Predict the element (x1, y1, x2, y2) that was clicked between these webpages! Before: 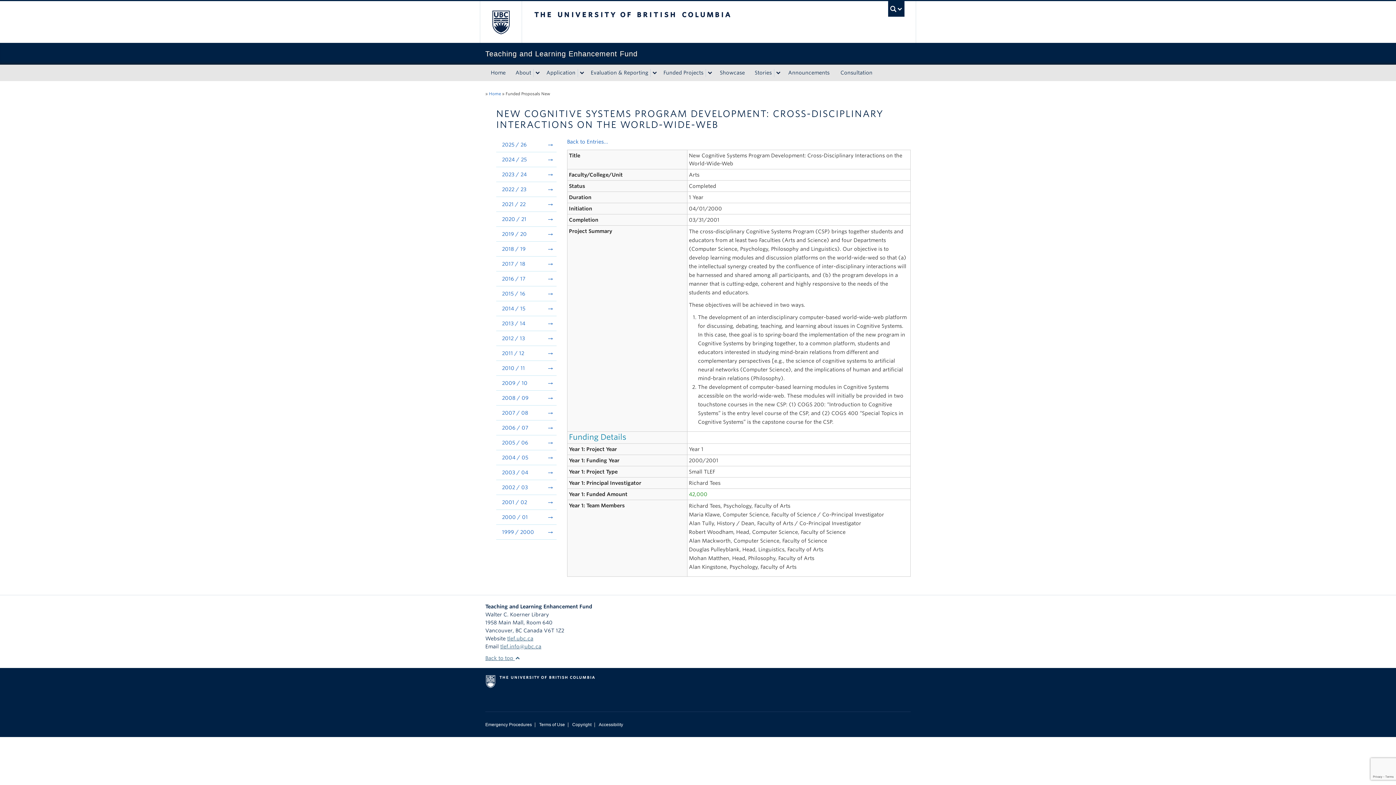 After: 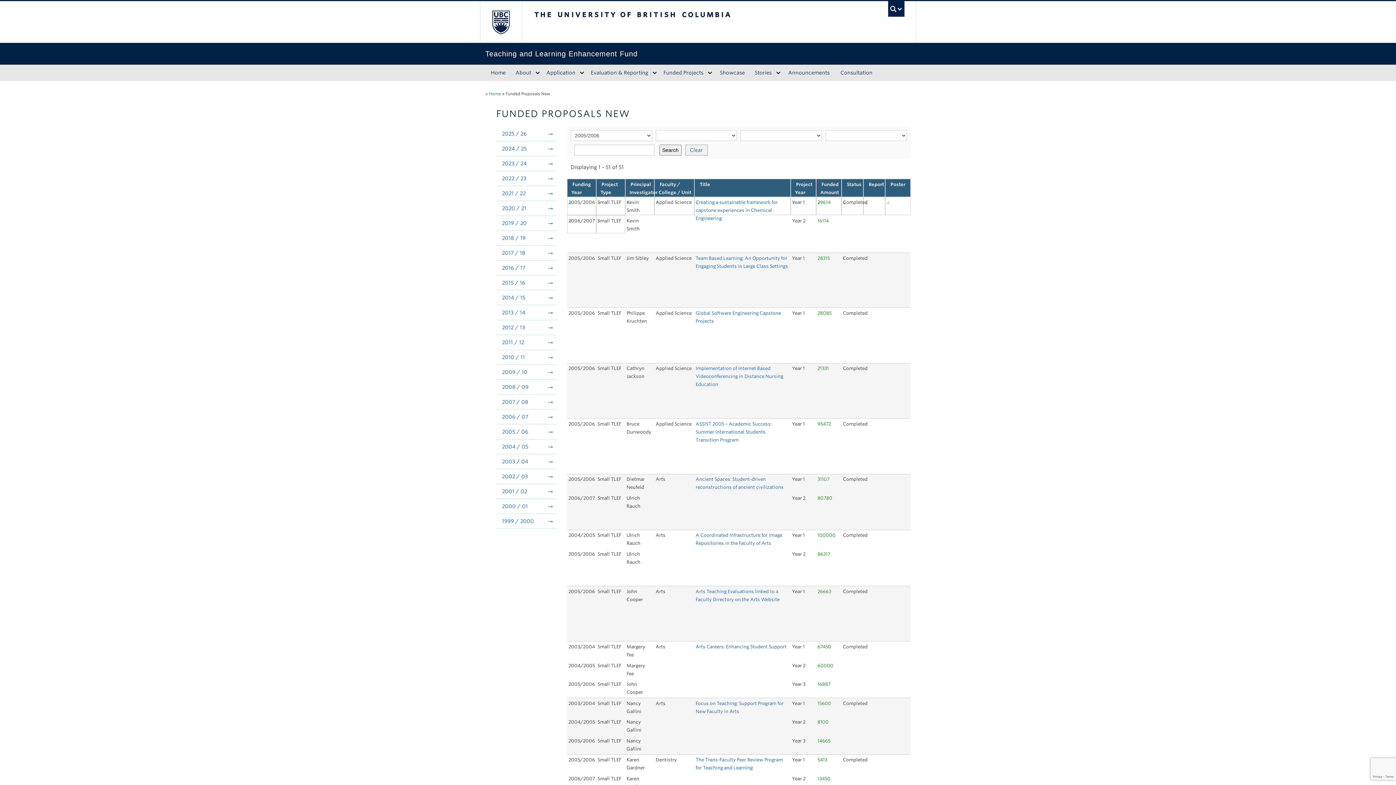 Action: label: 2005 / 06 bbox: (496, 435, 556, 450)